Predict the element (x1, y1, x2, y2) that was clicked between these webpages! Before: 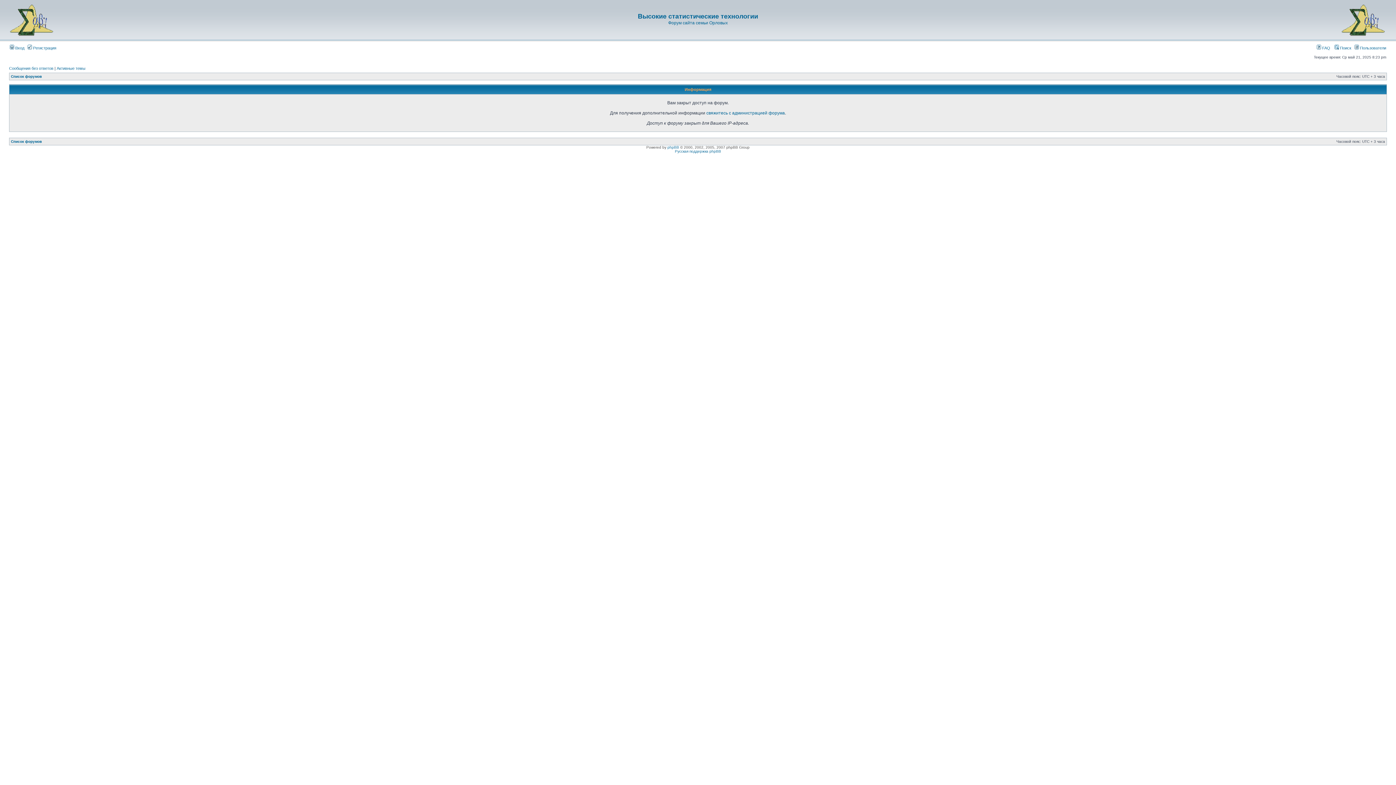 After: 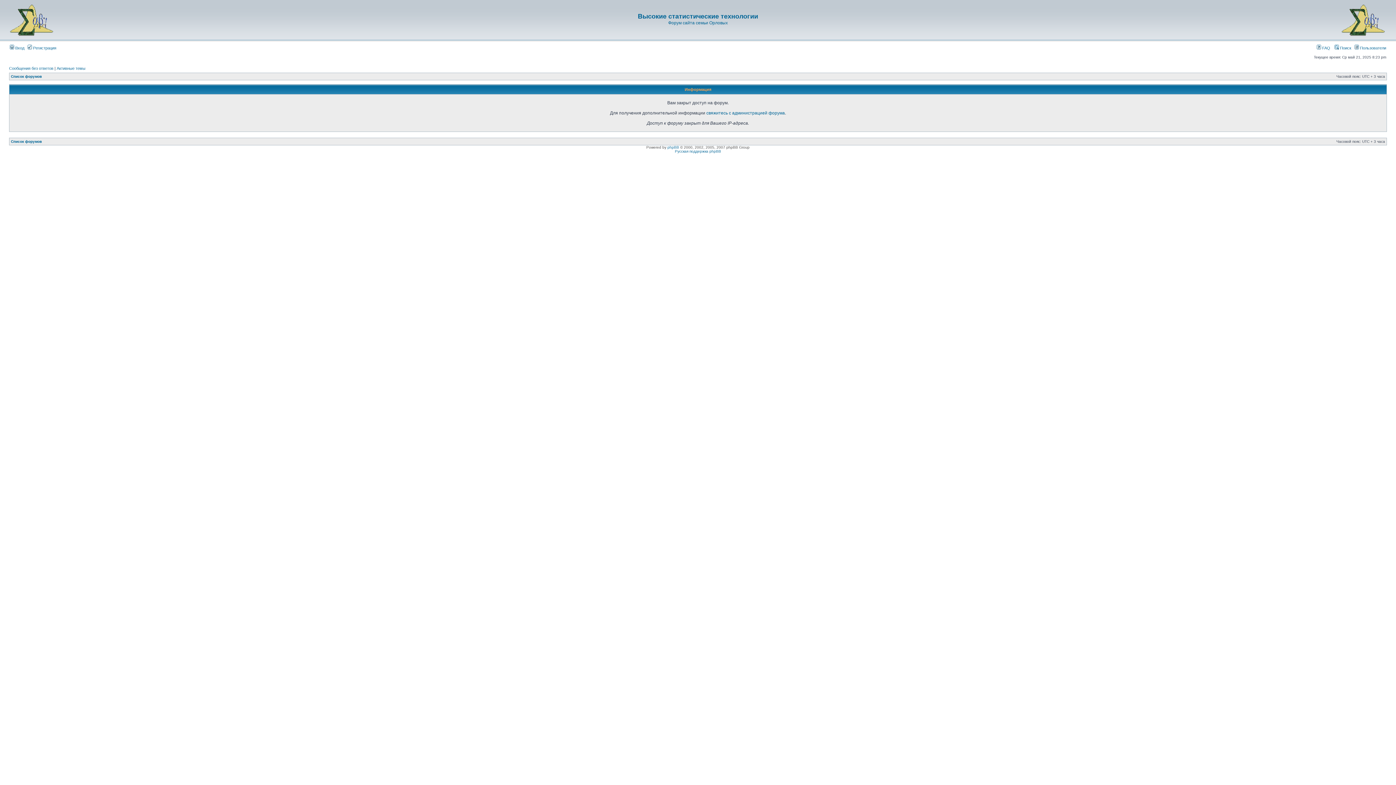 Action: bbox: (1341, 34, 1386, 38)